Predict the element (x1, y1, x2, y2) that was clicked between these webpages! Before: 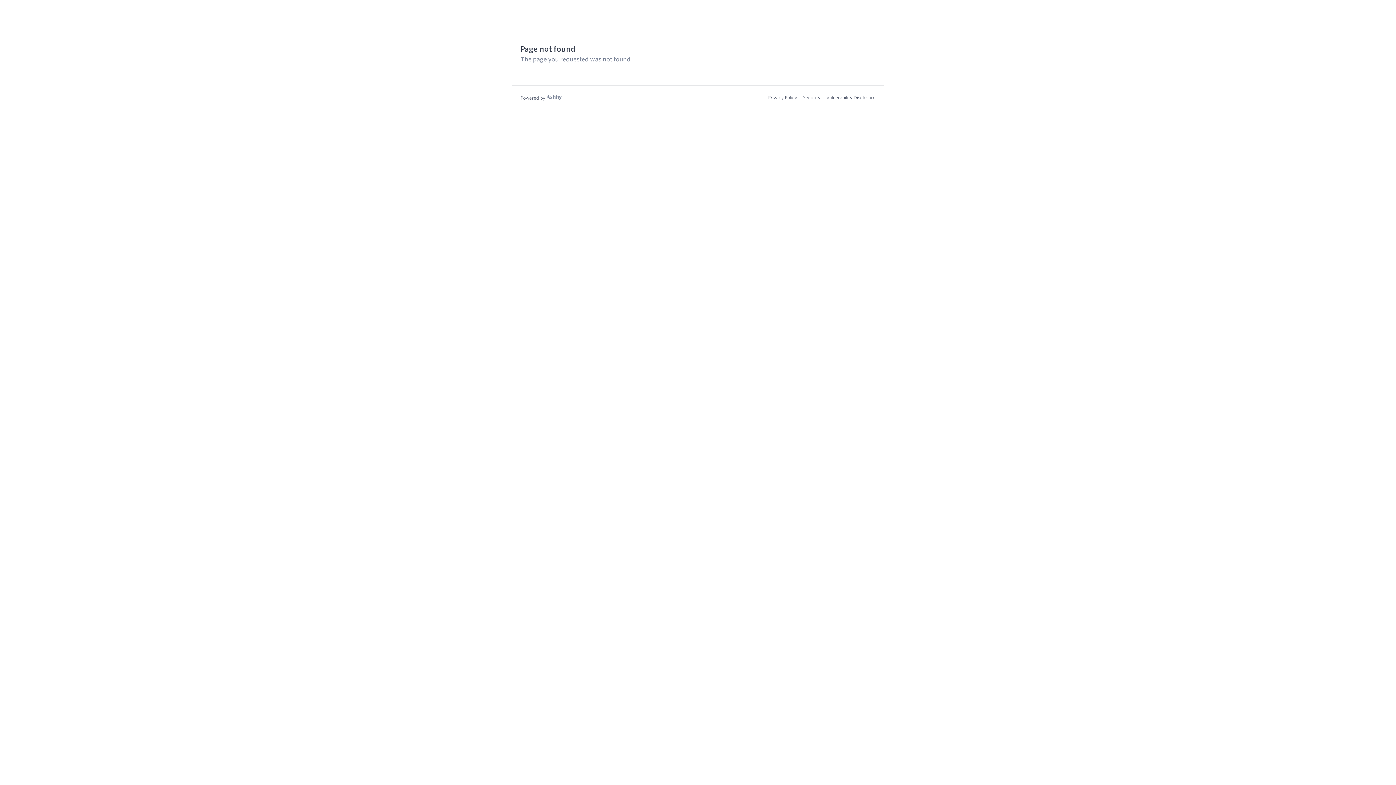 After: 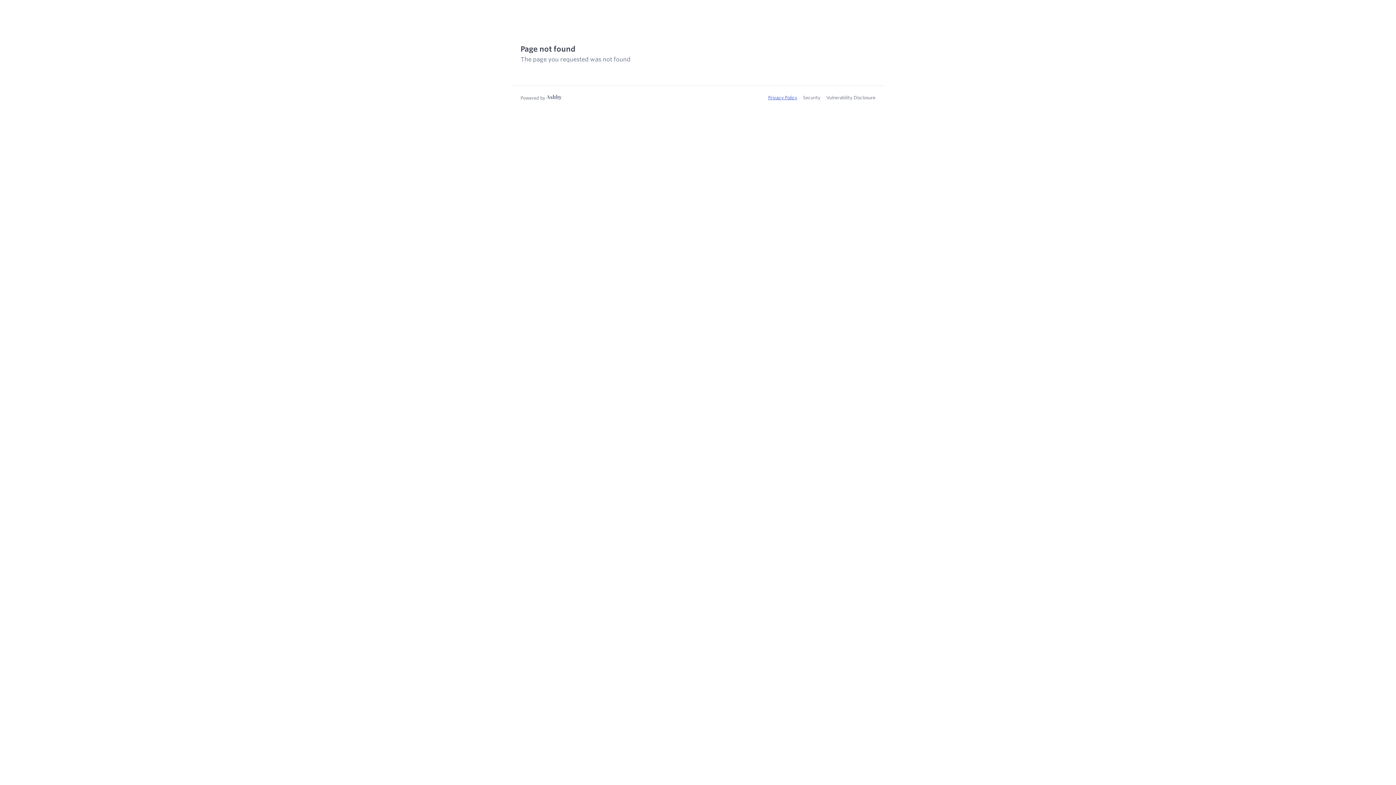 Action: label: Privacy Policy bbox: (768, 94, 797, 100)